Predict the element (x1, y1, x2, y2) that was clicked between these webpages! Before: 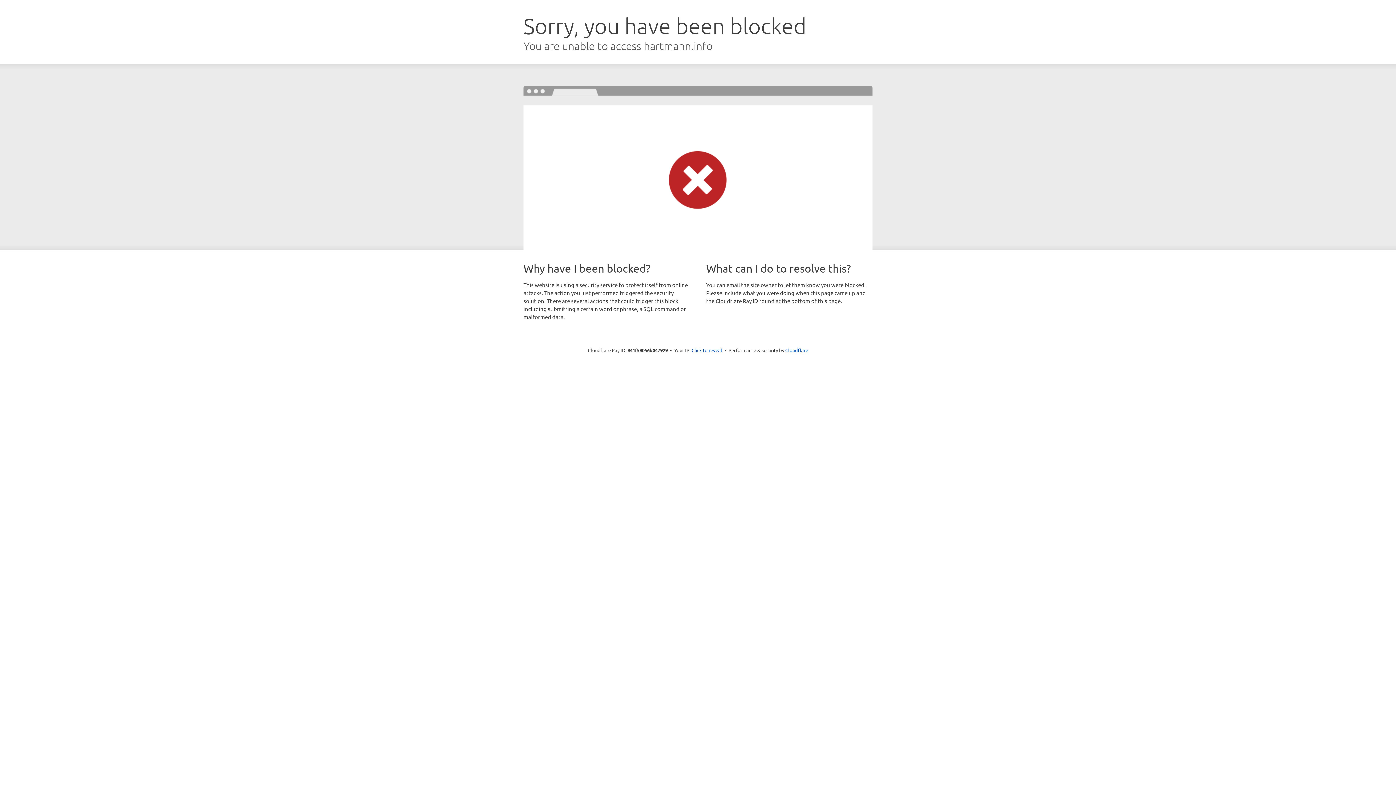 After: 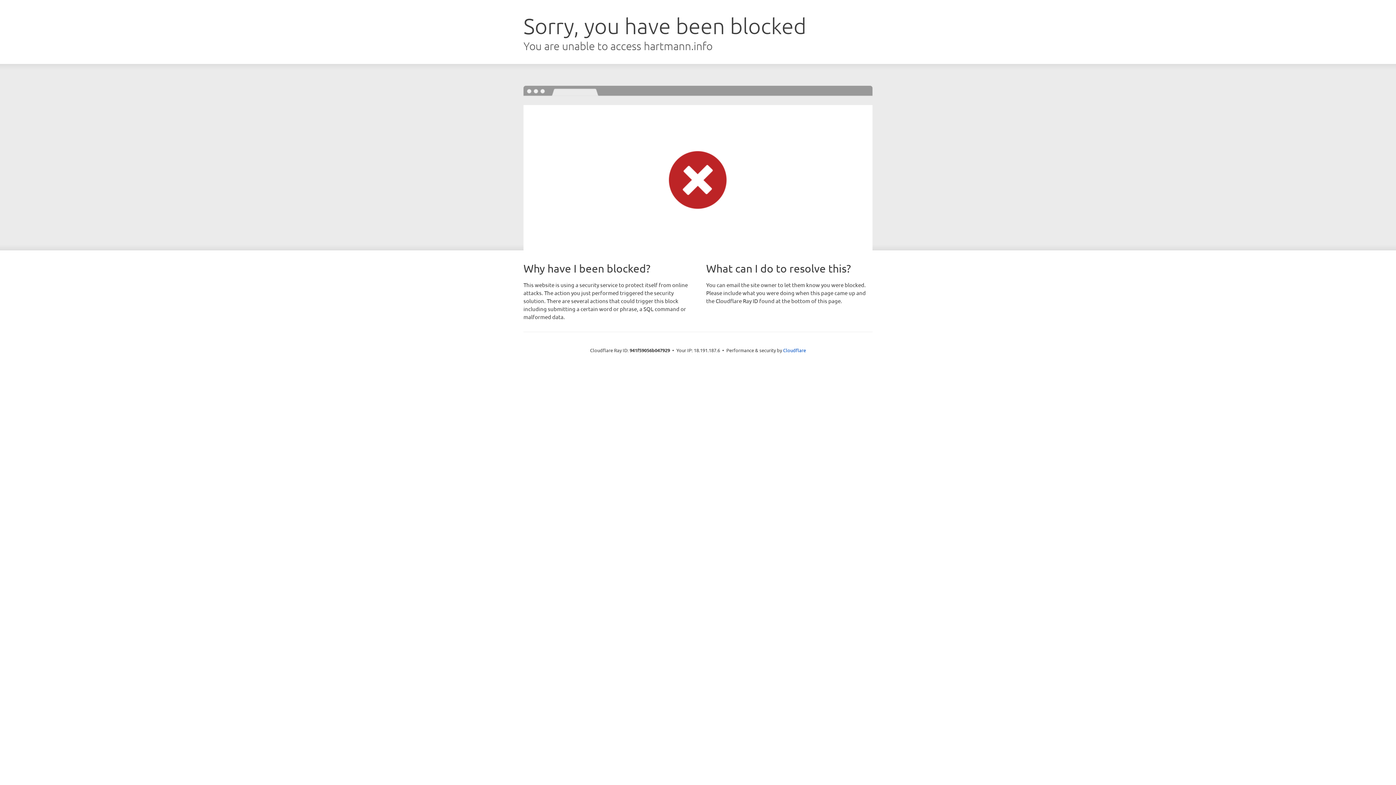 Action: bbox: (691, 346, 722, 353) label: Click to reveal